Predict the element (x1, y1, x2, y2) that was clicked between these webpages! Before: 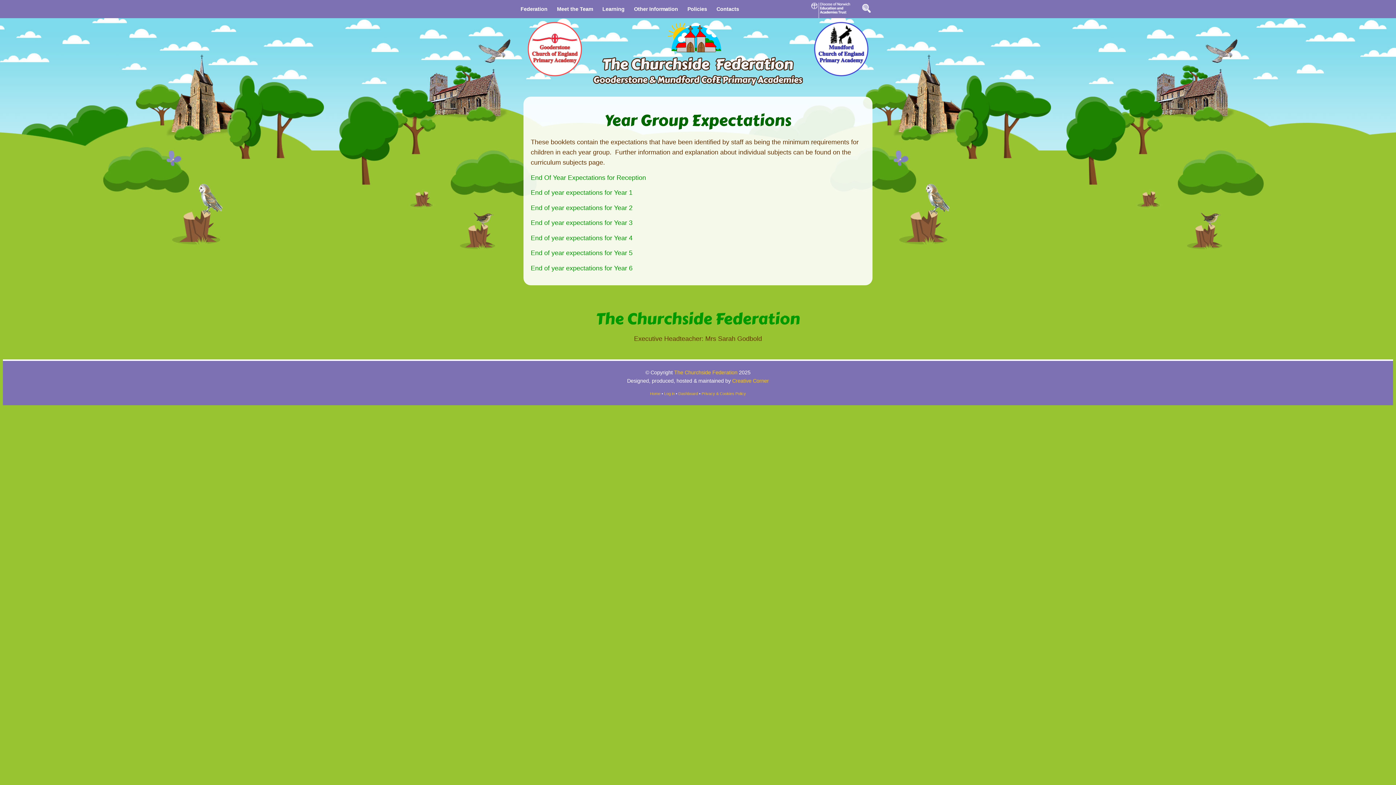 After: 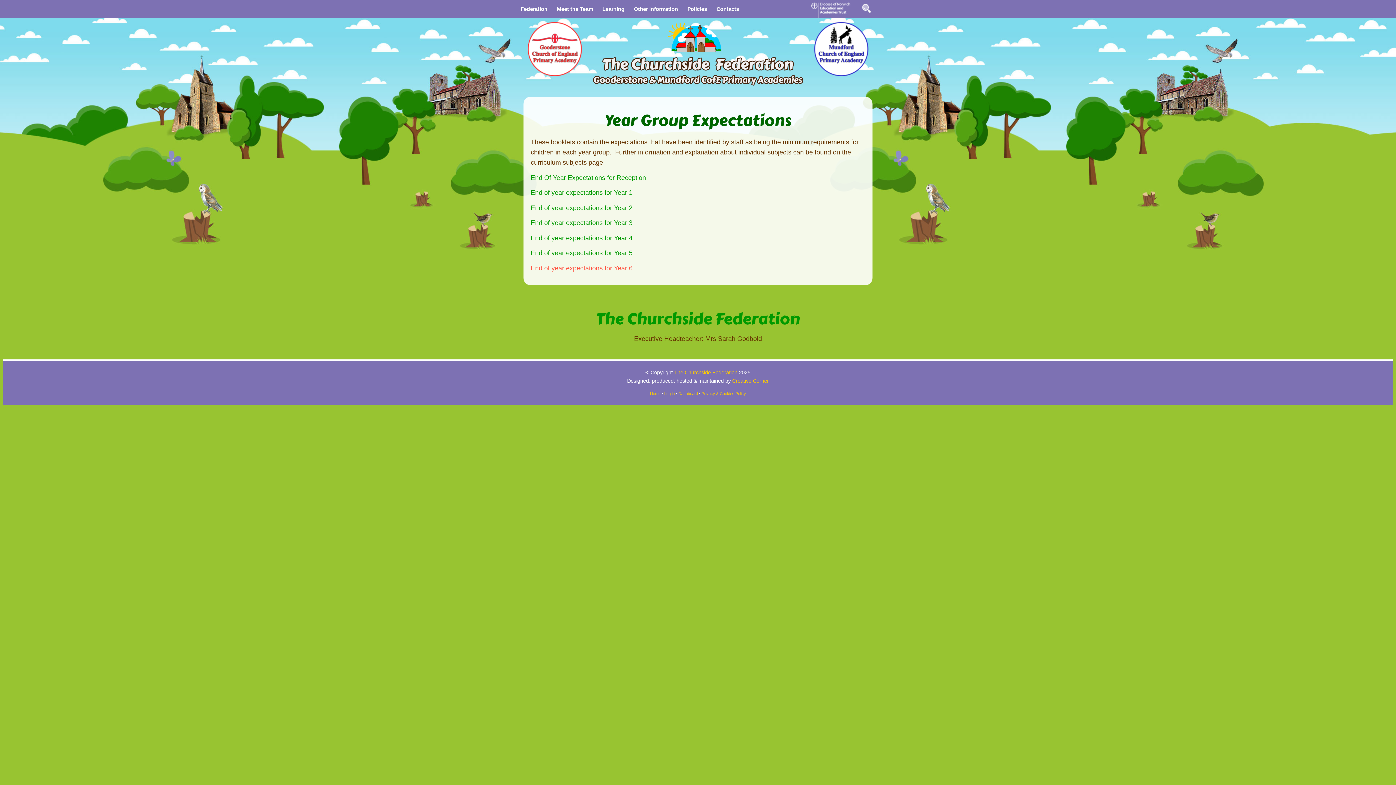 Action: label: End of year expectations for Year 6 bbox: (530, 264, 632, 271)